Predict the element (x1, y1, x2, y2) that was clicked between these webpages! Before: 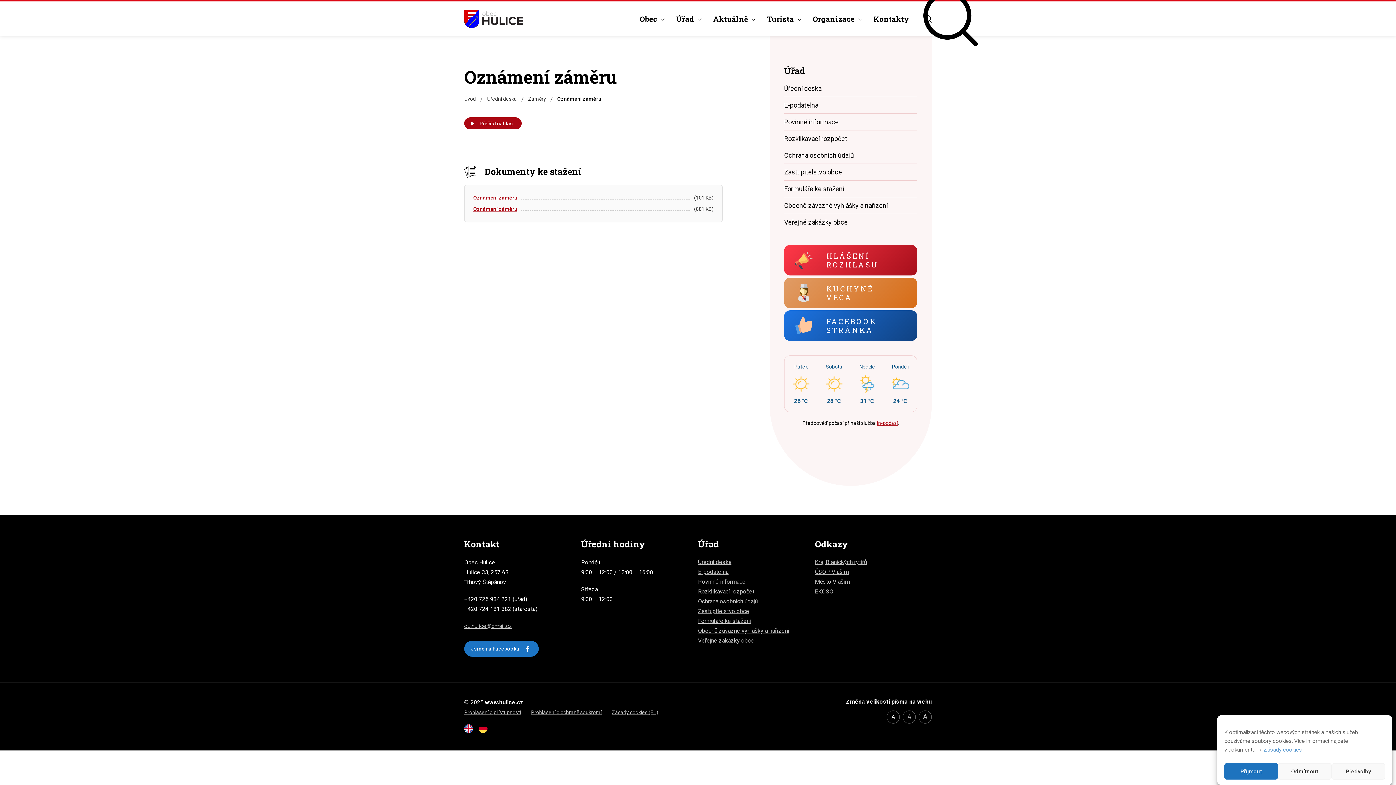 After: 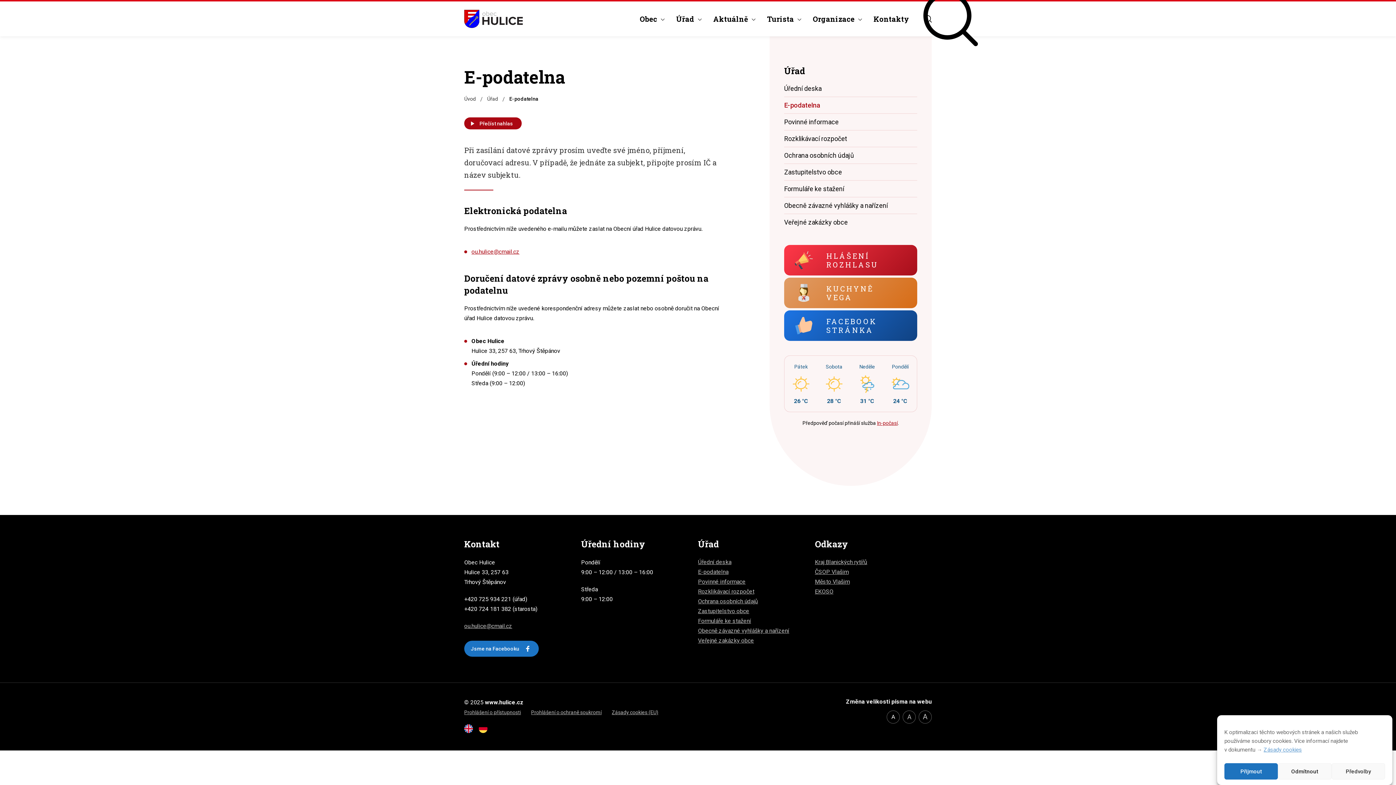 Action: bbox: (784, 96, 917, 113) label: E-podatelna